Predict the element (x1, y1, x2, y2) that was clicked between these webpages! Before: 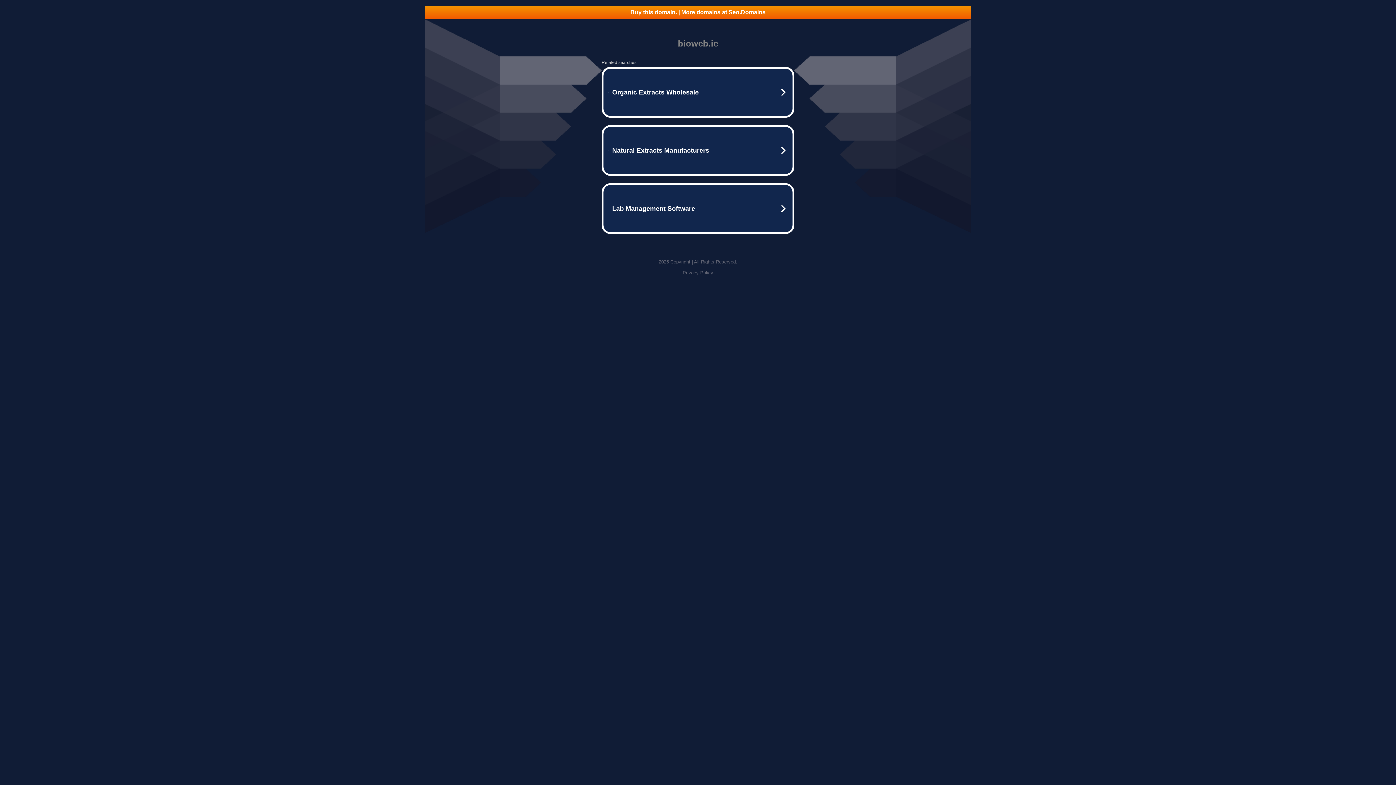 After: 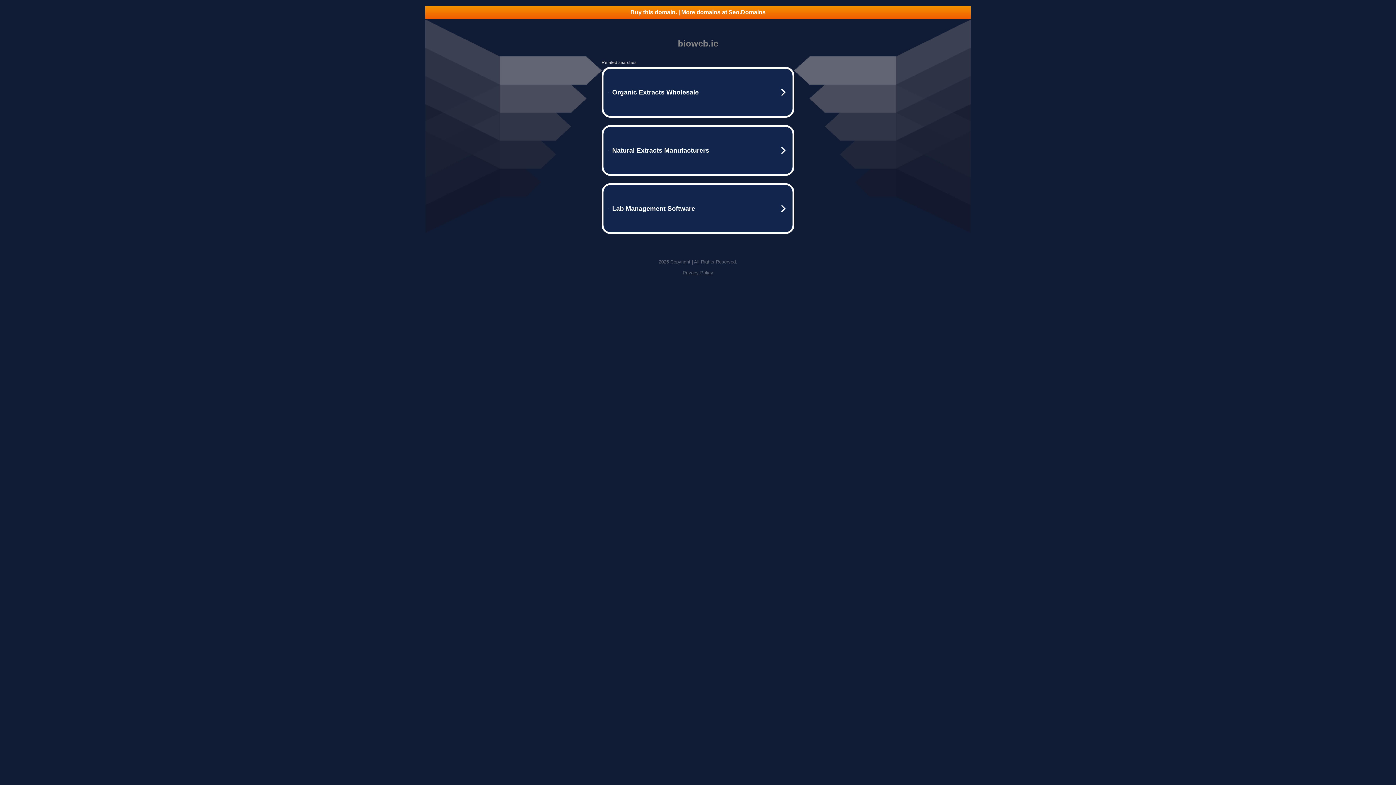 Action: label: Privacy Policy bbox: (682, 270, 713, 275)